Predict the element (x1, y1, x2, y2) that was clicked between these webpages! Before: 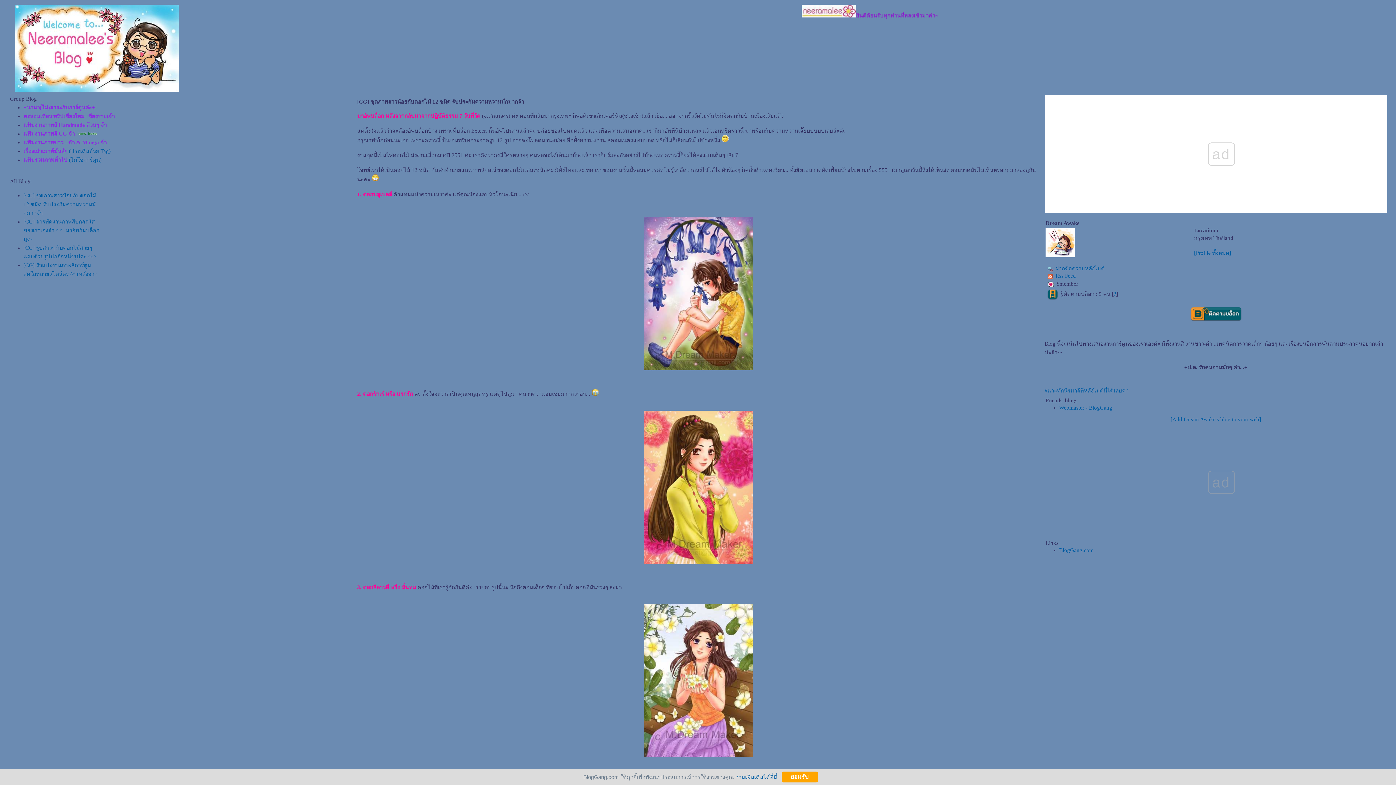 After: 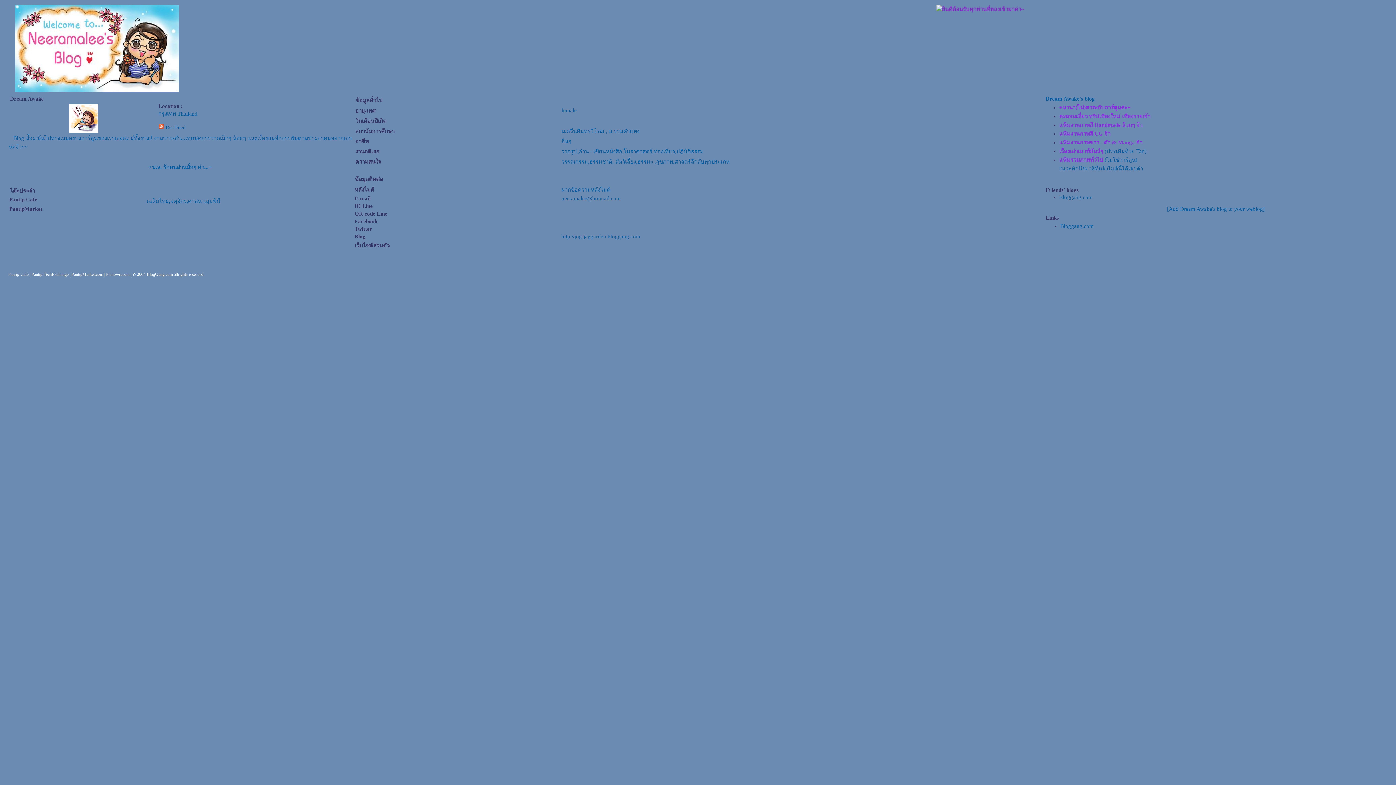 Action: bbox: (1194, 250, 1231, 256) label: [Profile ทั้งหมด]